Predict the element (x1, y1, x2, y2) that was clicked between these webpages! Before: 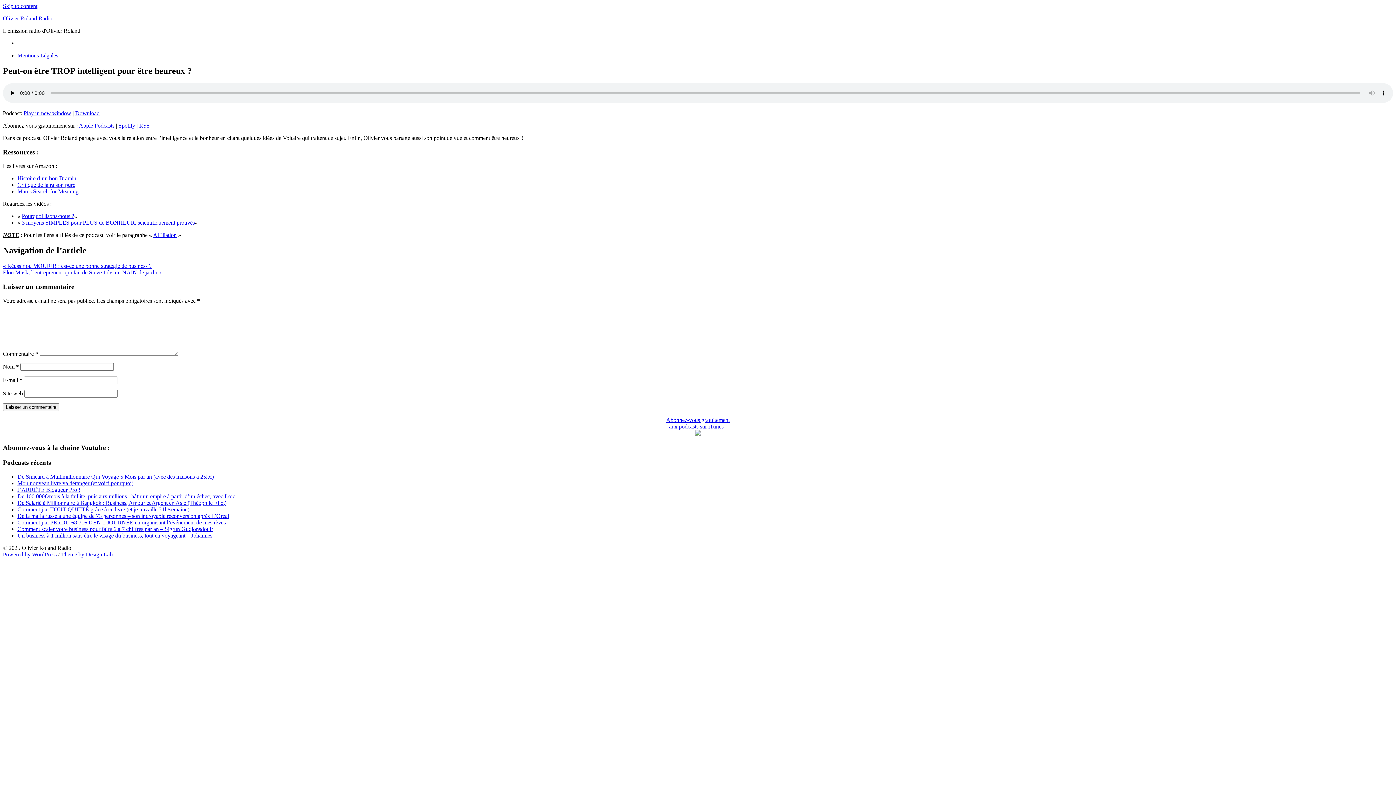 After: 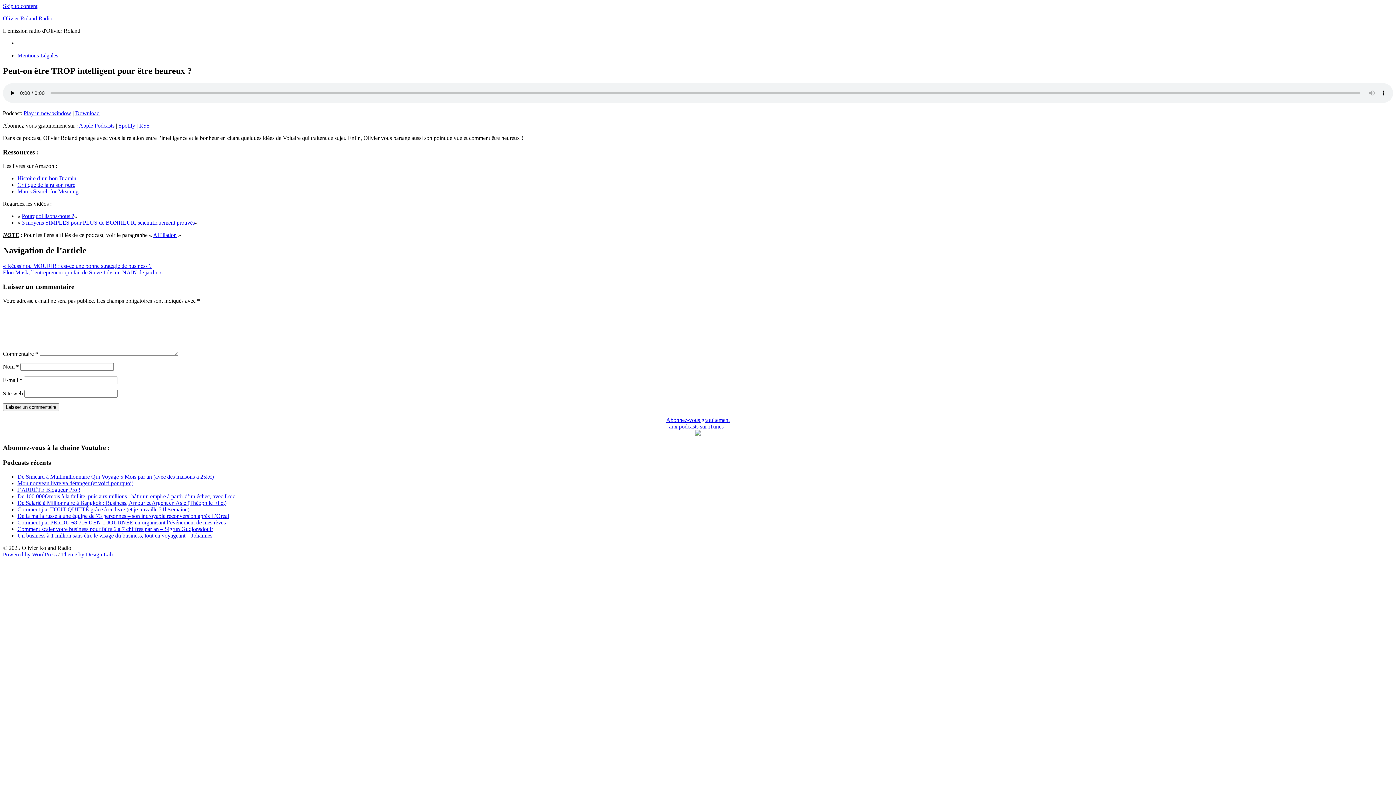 Action: bbox: (78, 122, 114, 128) label: Apple Podcasts